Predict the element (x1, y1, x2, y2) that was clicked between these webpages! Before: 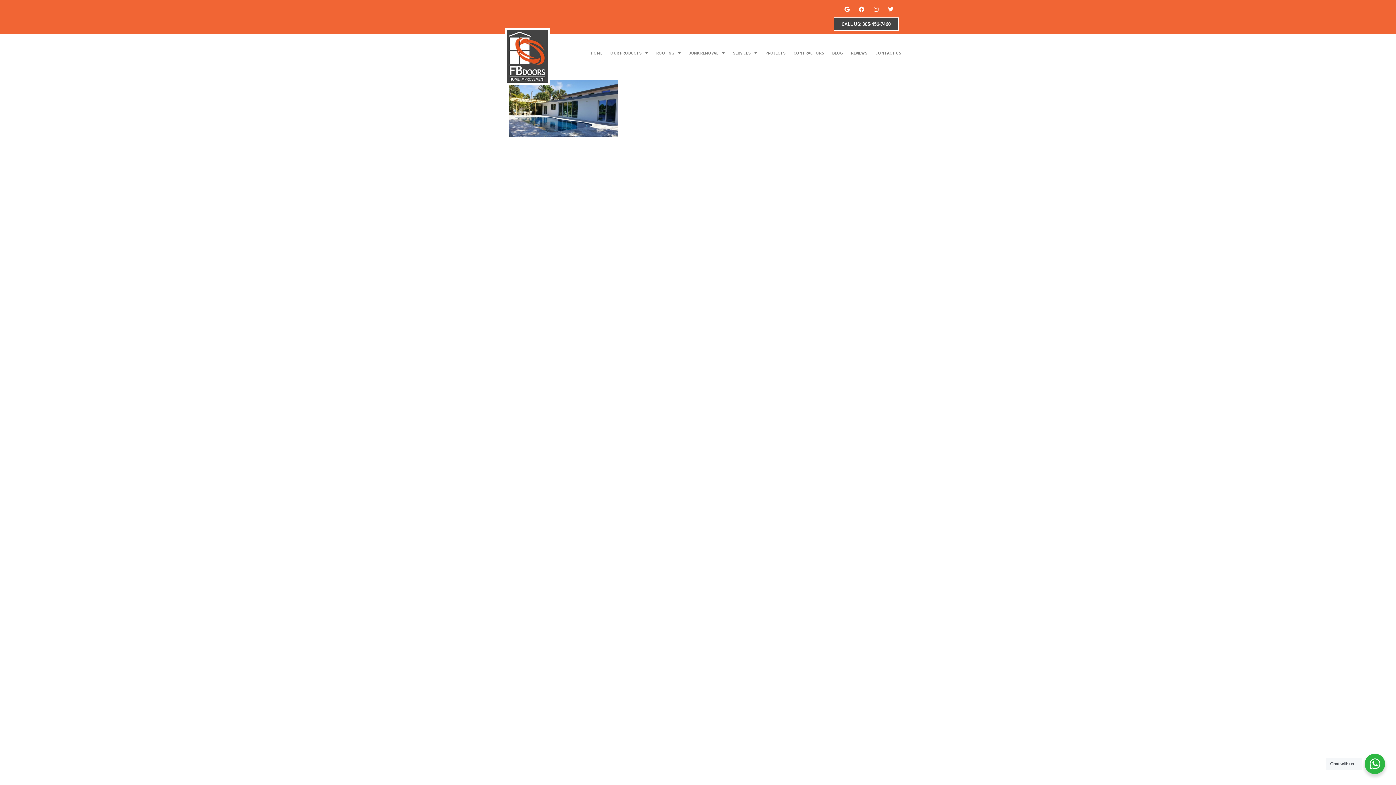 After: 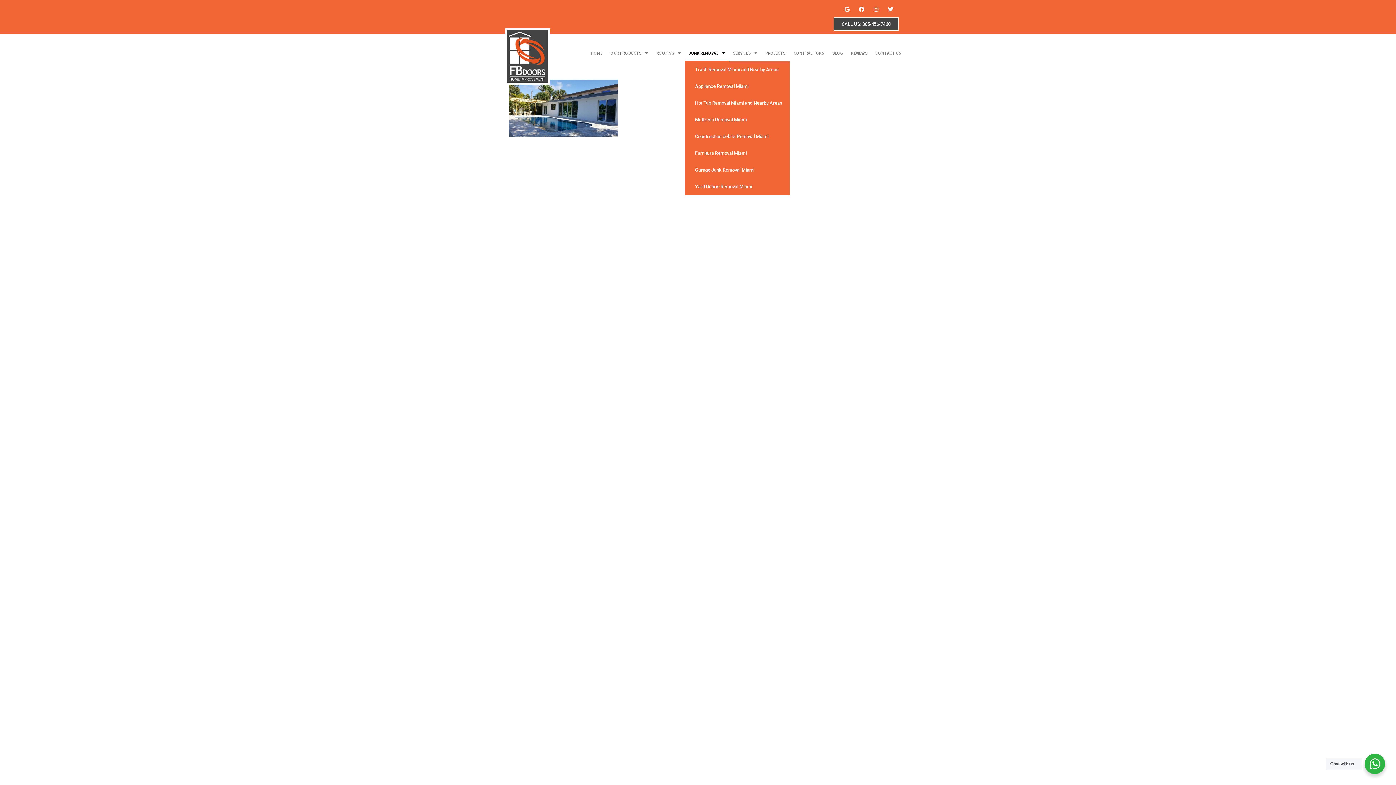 Action: label: JUNK REMOVAL bbox: (685, 44, 729, 61)